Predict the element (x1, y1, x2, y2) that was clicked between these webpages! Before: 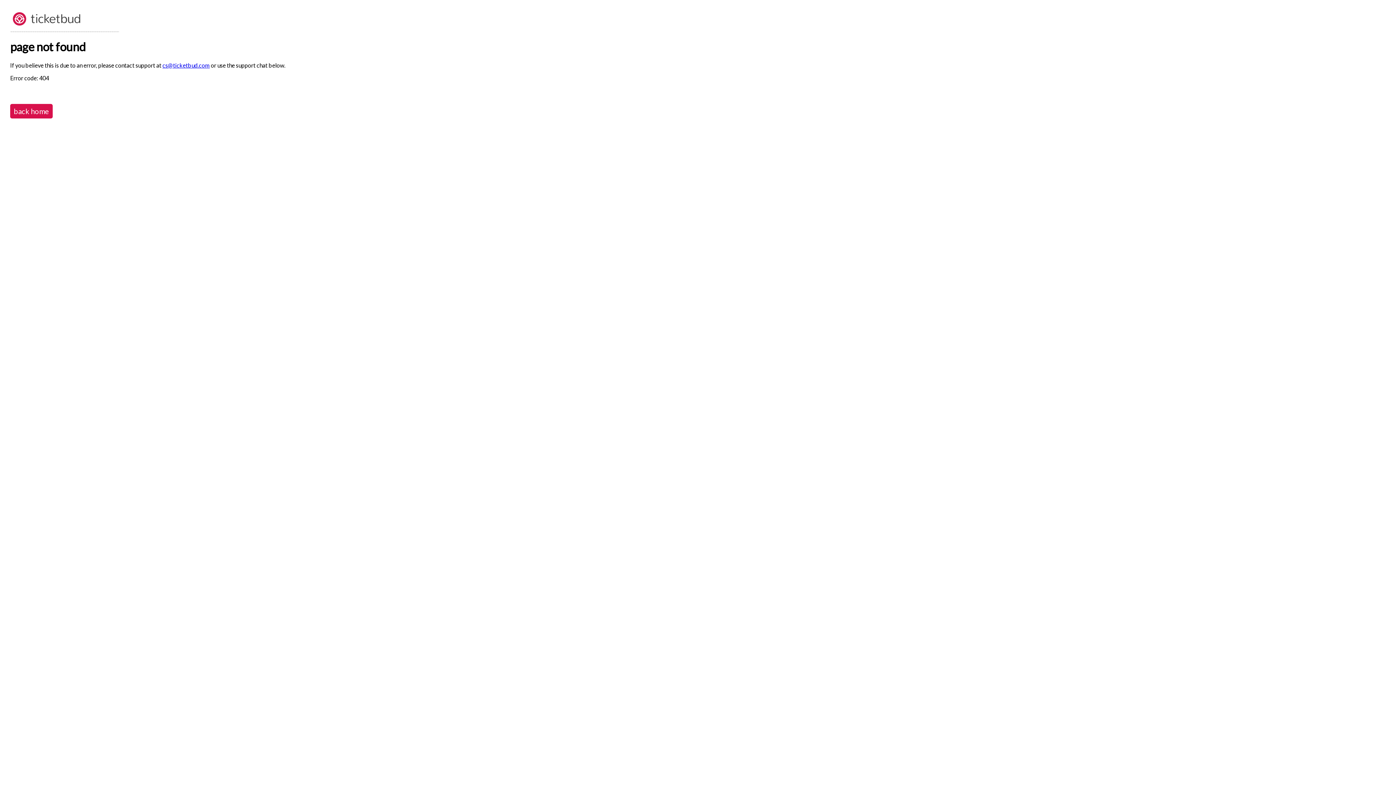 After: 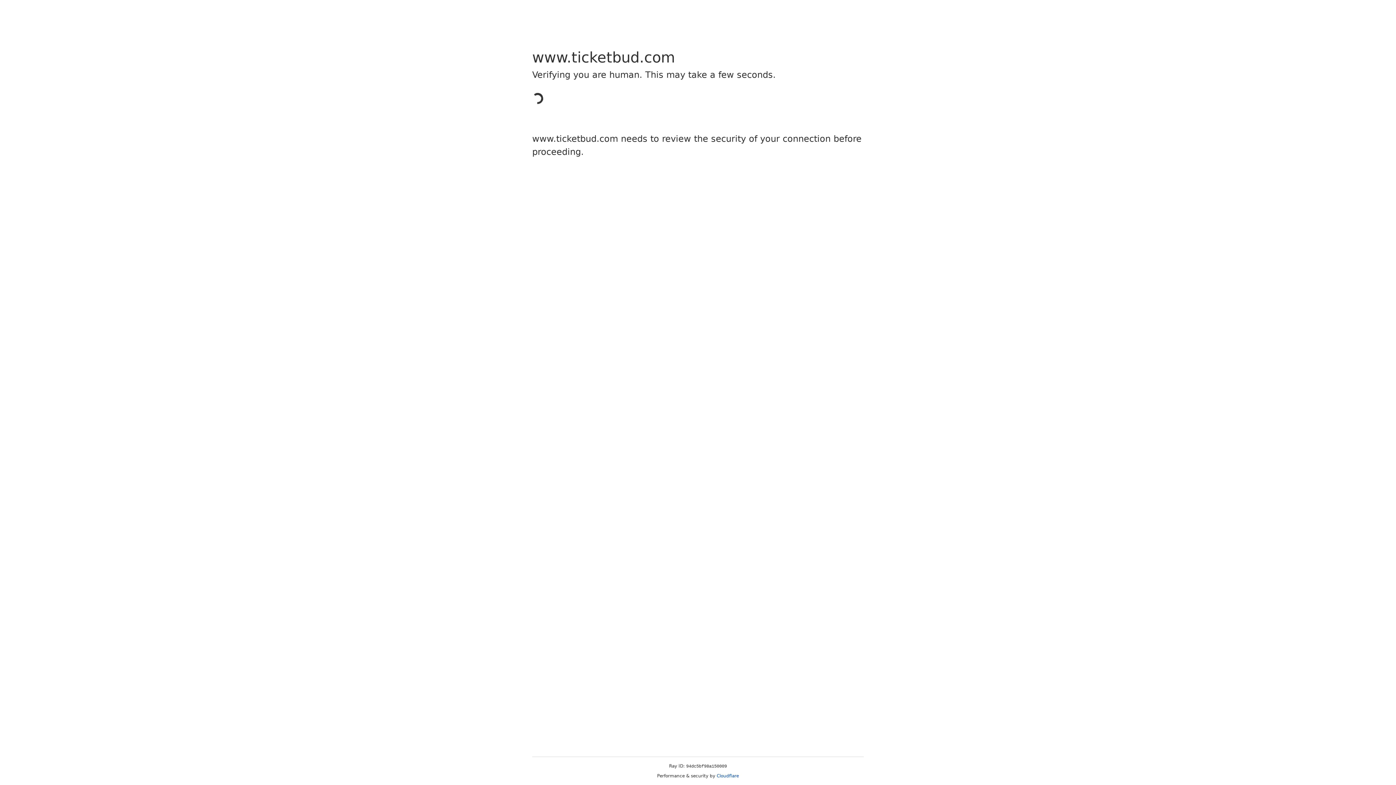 Action: label: back home bbox: (10, 103, 52, 118)